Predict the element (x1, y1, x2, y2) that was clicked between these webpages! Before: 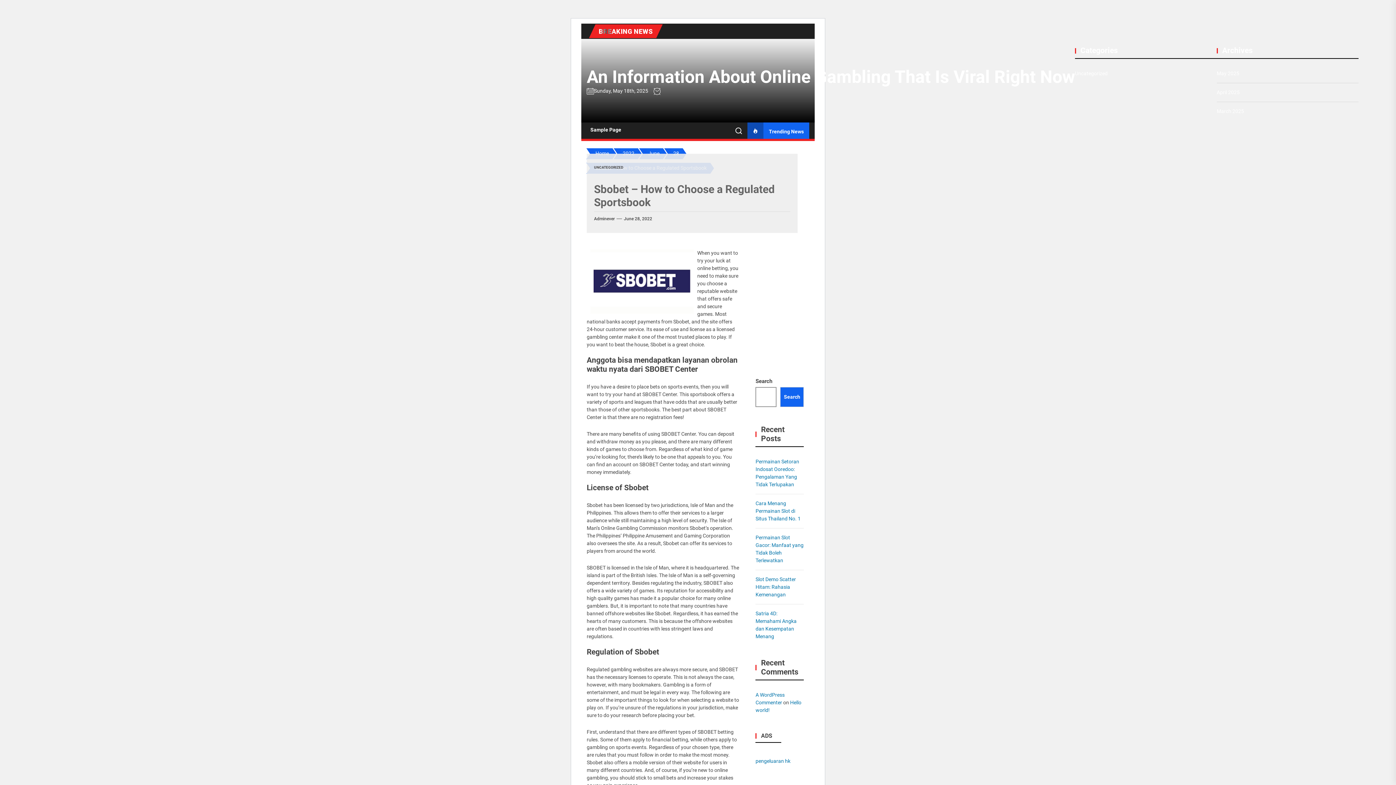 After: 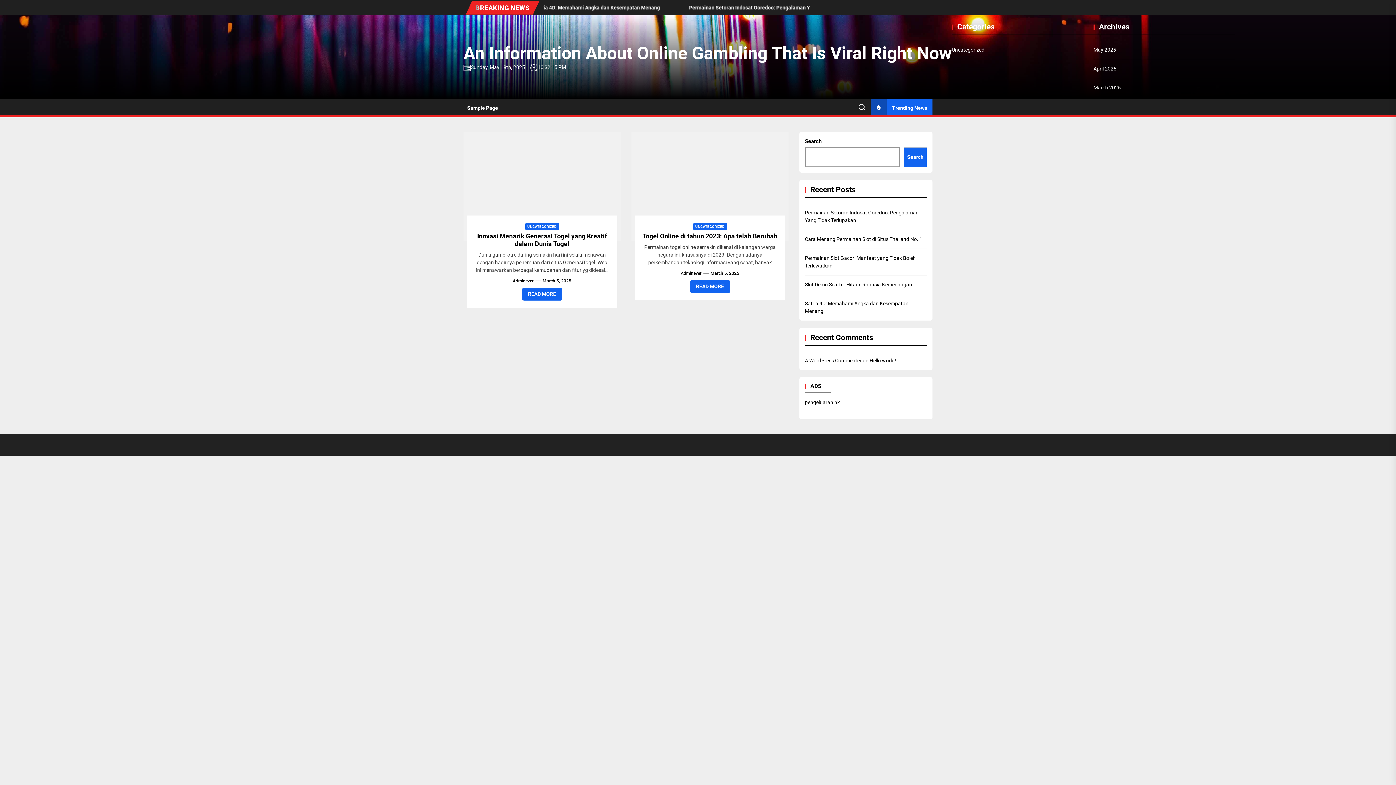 Action: label: March 2025 bbox: (1217, 107, 1244, 115)